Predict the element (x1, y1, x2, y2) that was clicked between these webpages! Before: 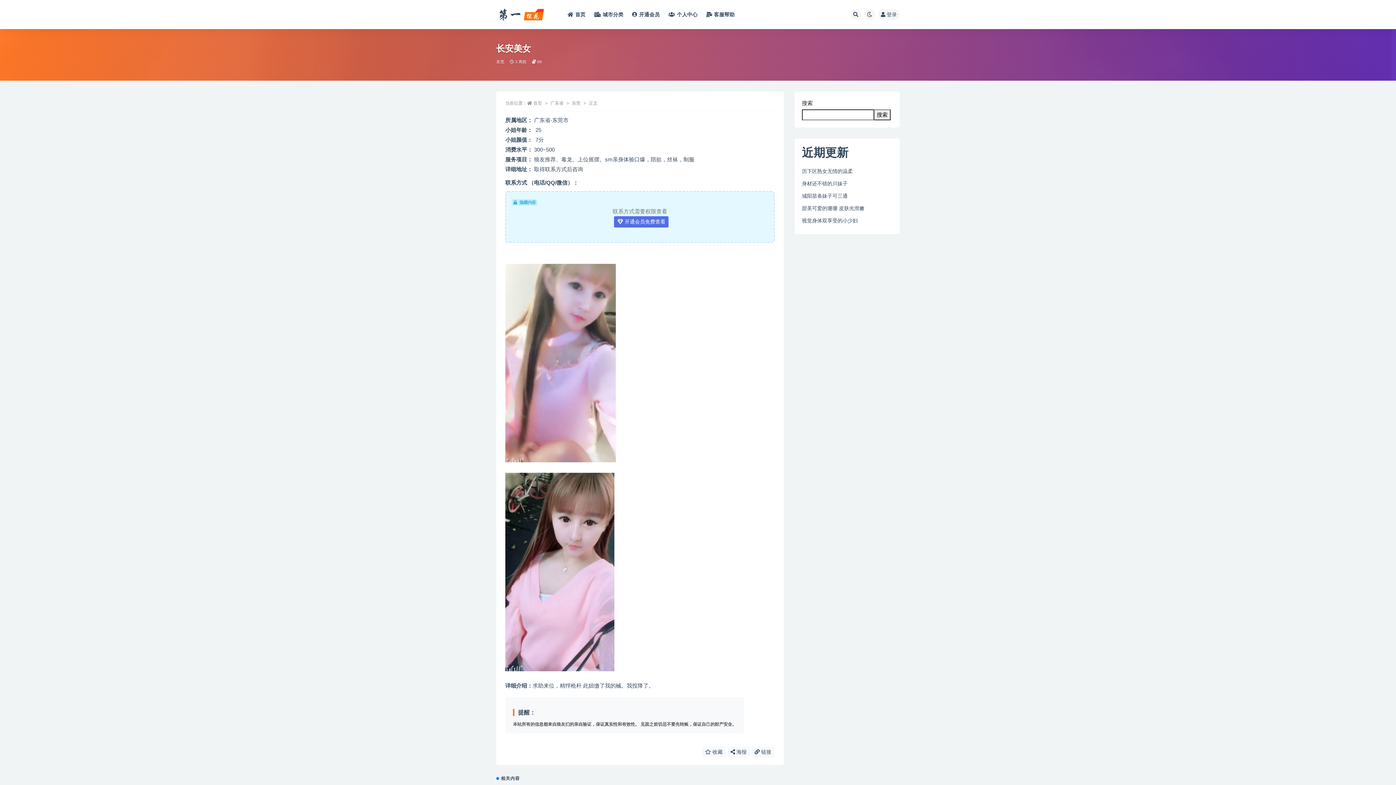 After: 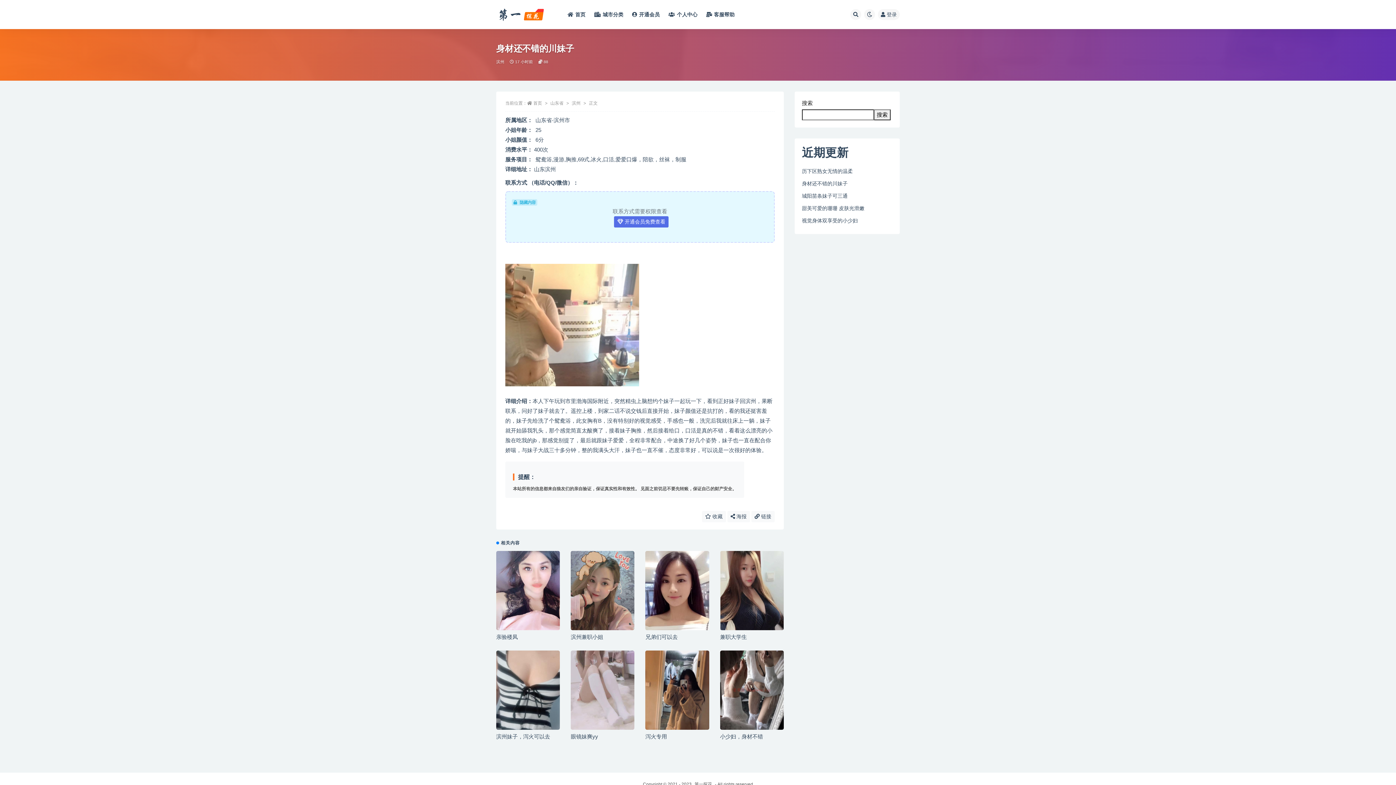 Action: bbox: (802, 180, 847, 186) label: 身材还不错的川妹子